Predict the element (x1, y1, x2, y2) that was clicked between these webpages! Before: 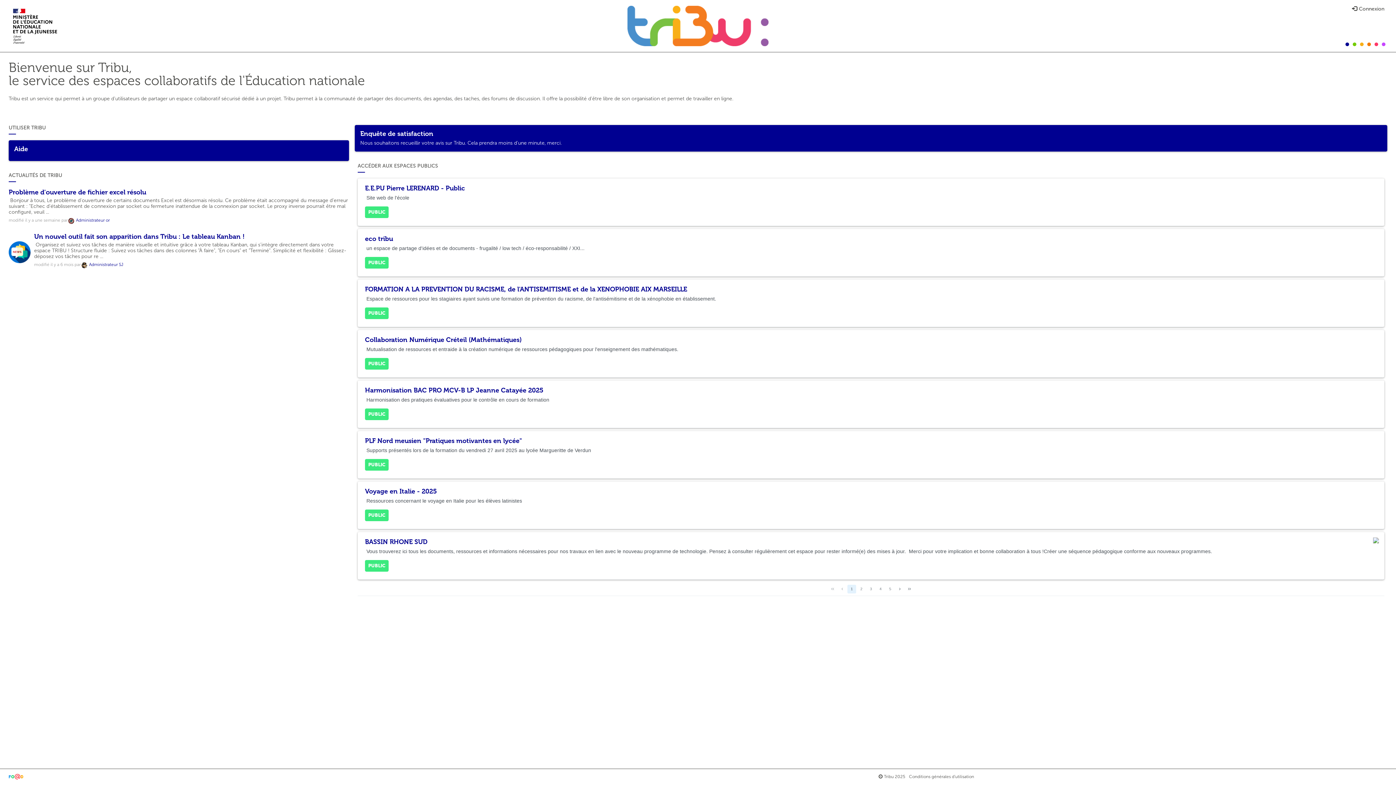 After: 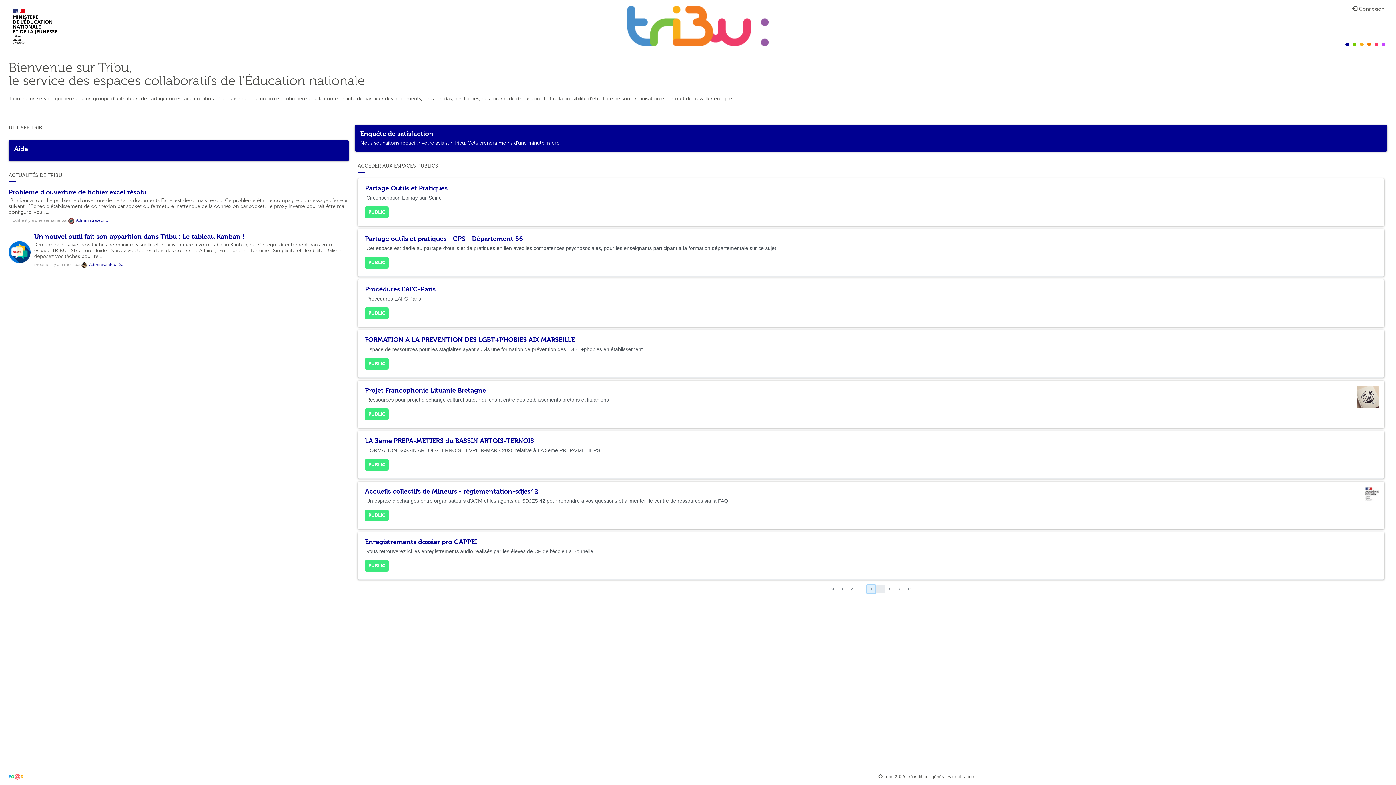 Action: label: 4 bbox: (876, 585, 885, 593)